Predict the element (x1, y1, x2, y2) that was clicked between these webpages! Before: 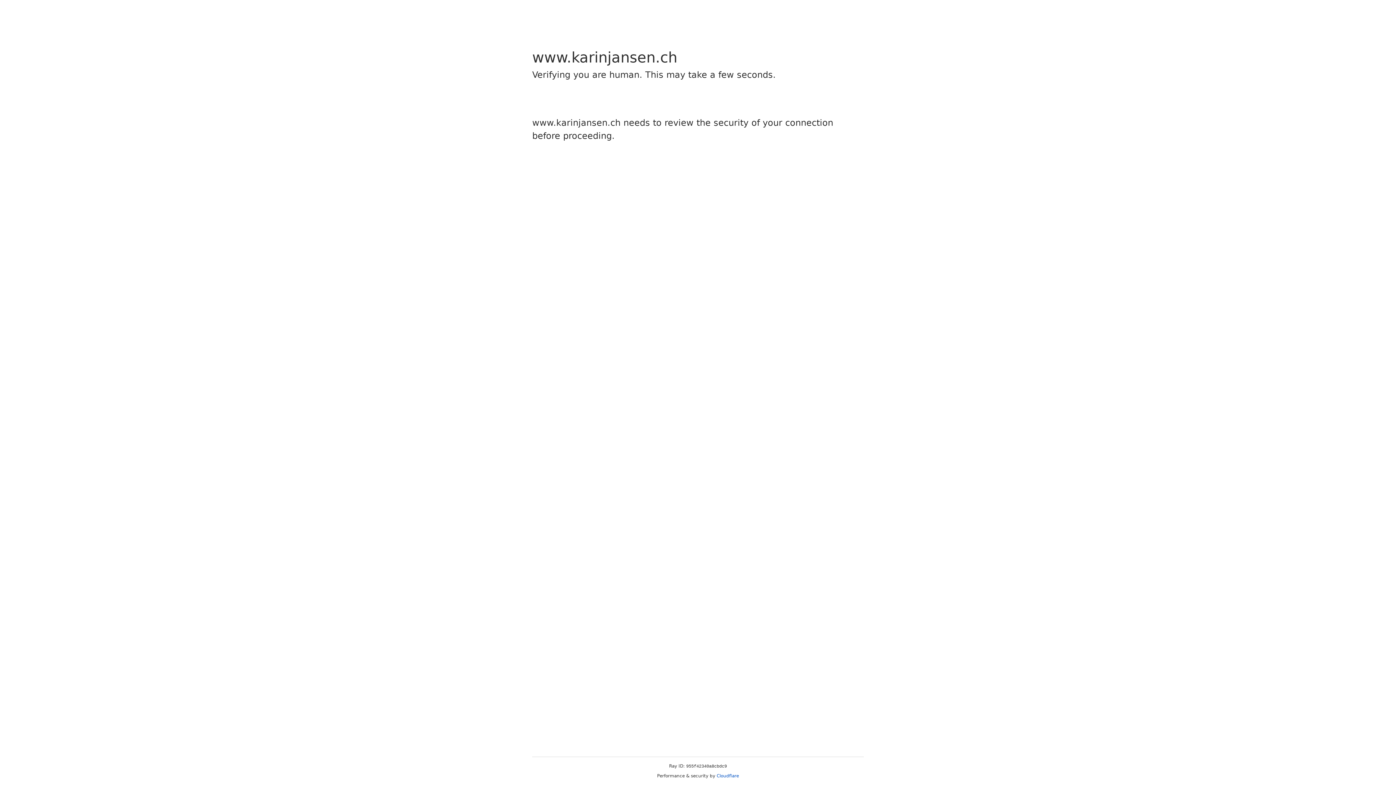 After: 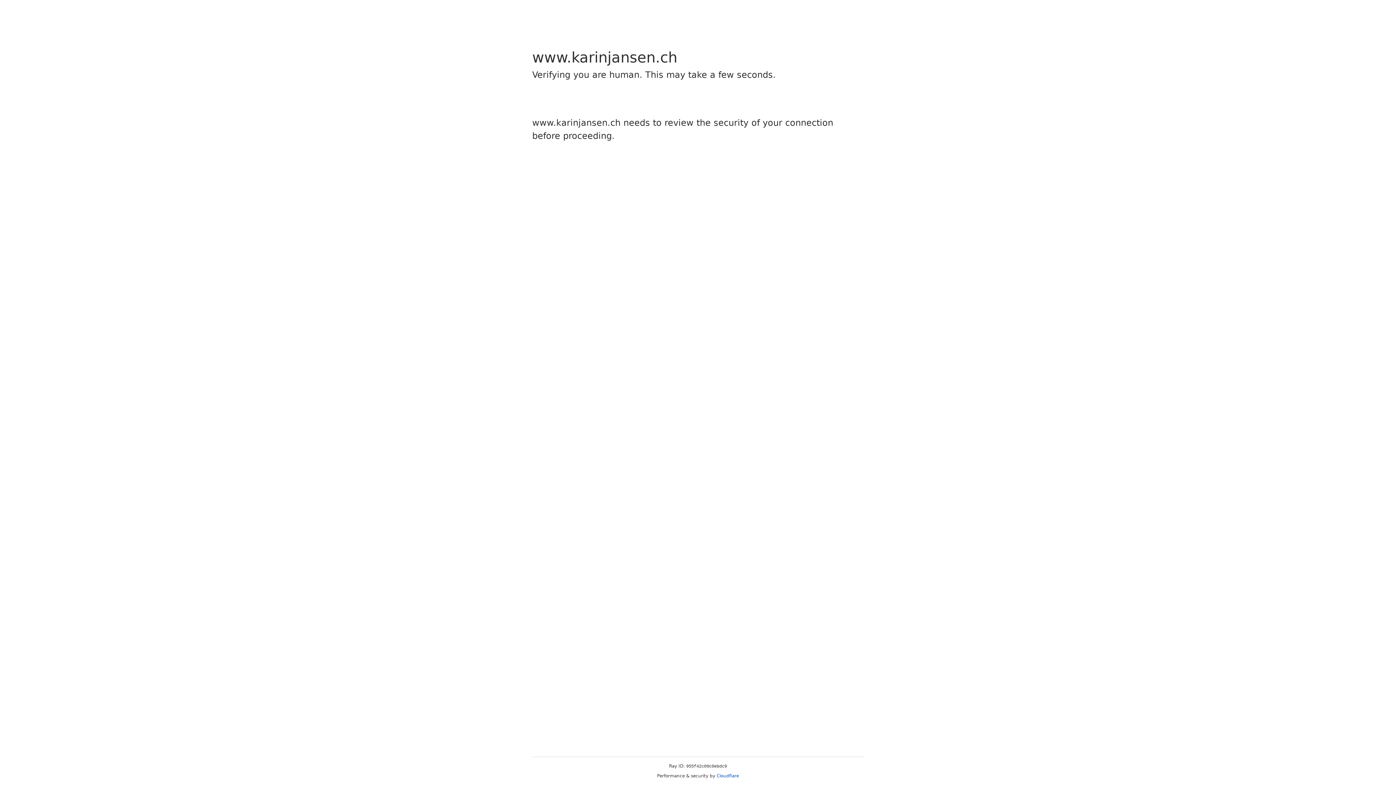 Action: label: Cloudflare bbox: (716, 773, 739, 778)